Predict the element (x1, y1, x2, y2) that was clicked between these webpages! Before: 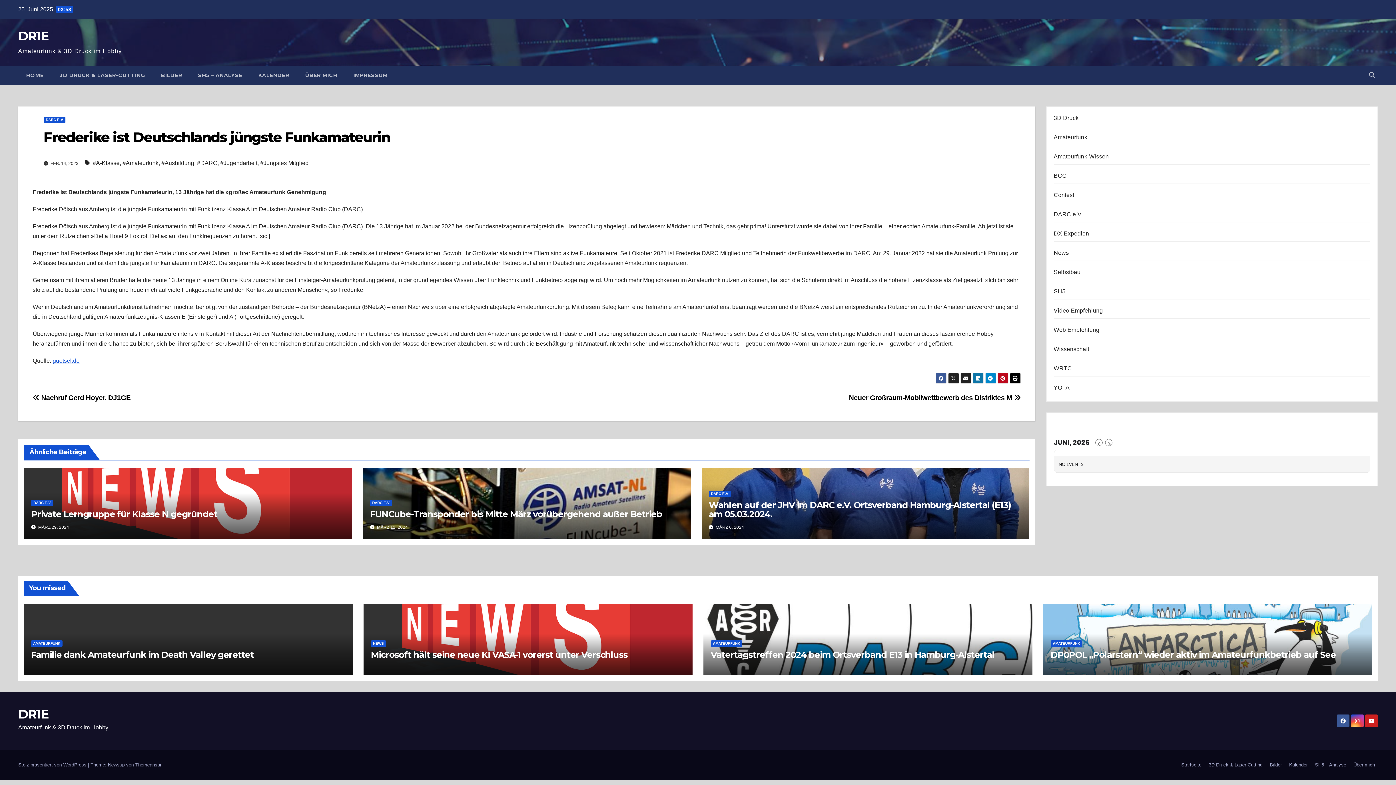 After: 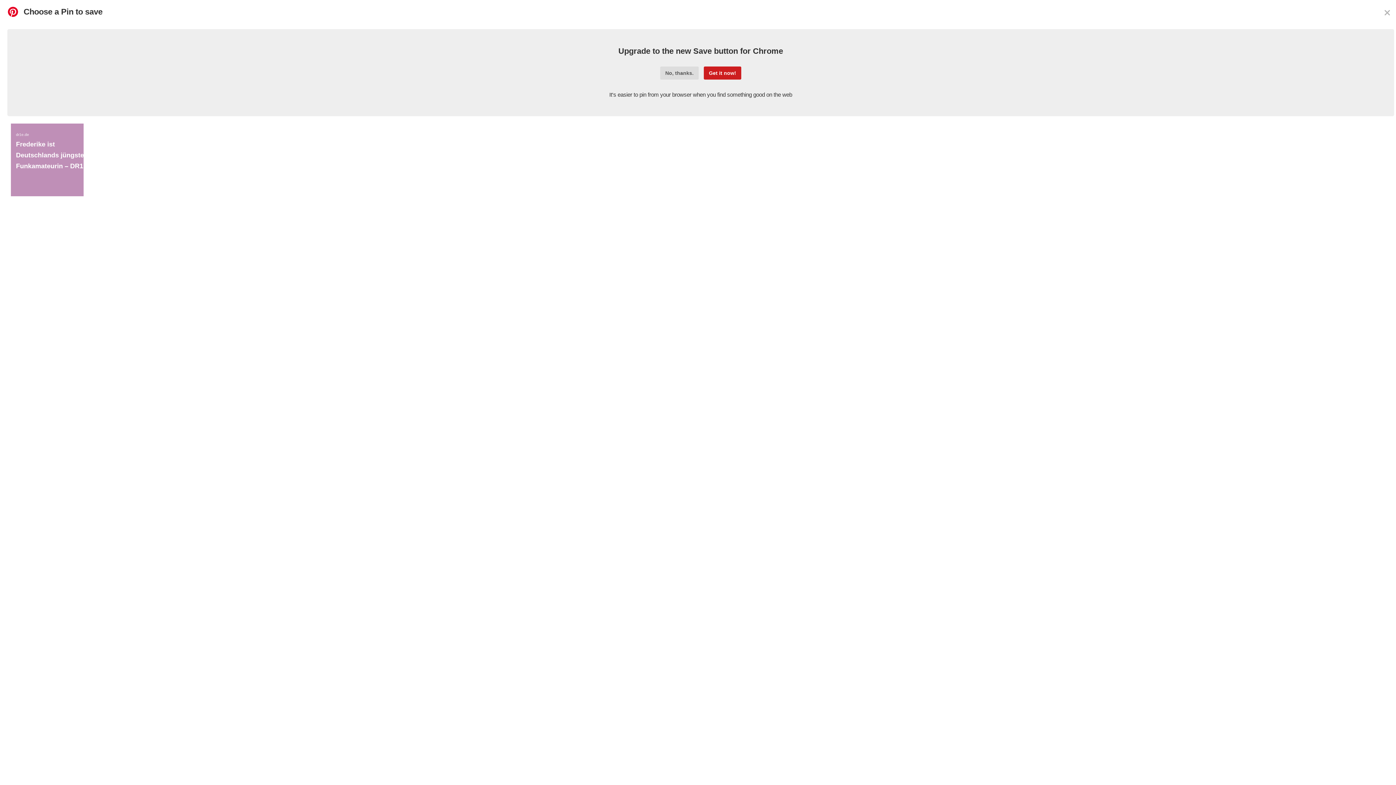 Action: bbox: (997, 373, 1008, 384)